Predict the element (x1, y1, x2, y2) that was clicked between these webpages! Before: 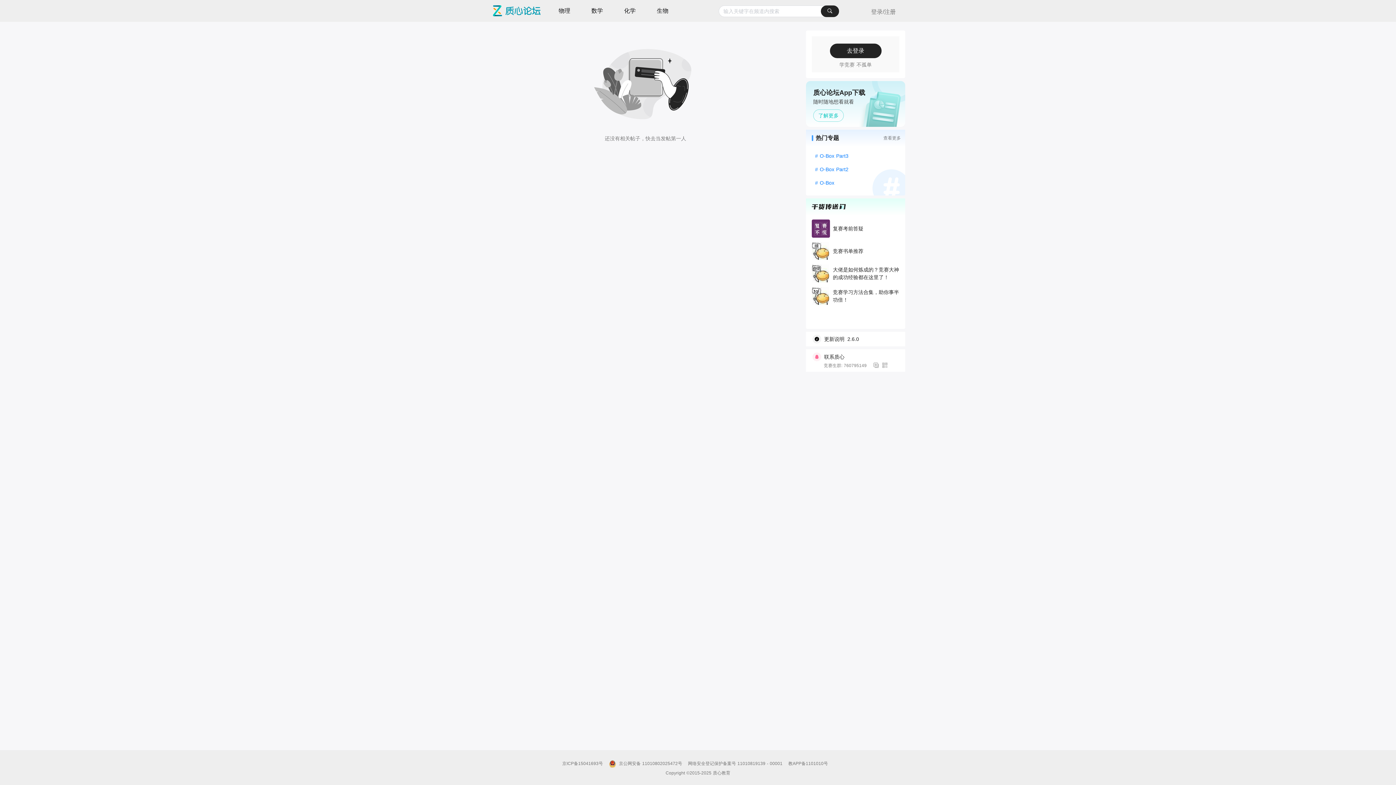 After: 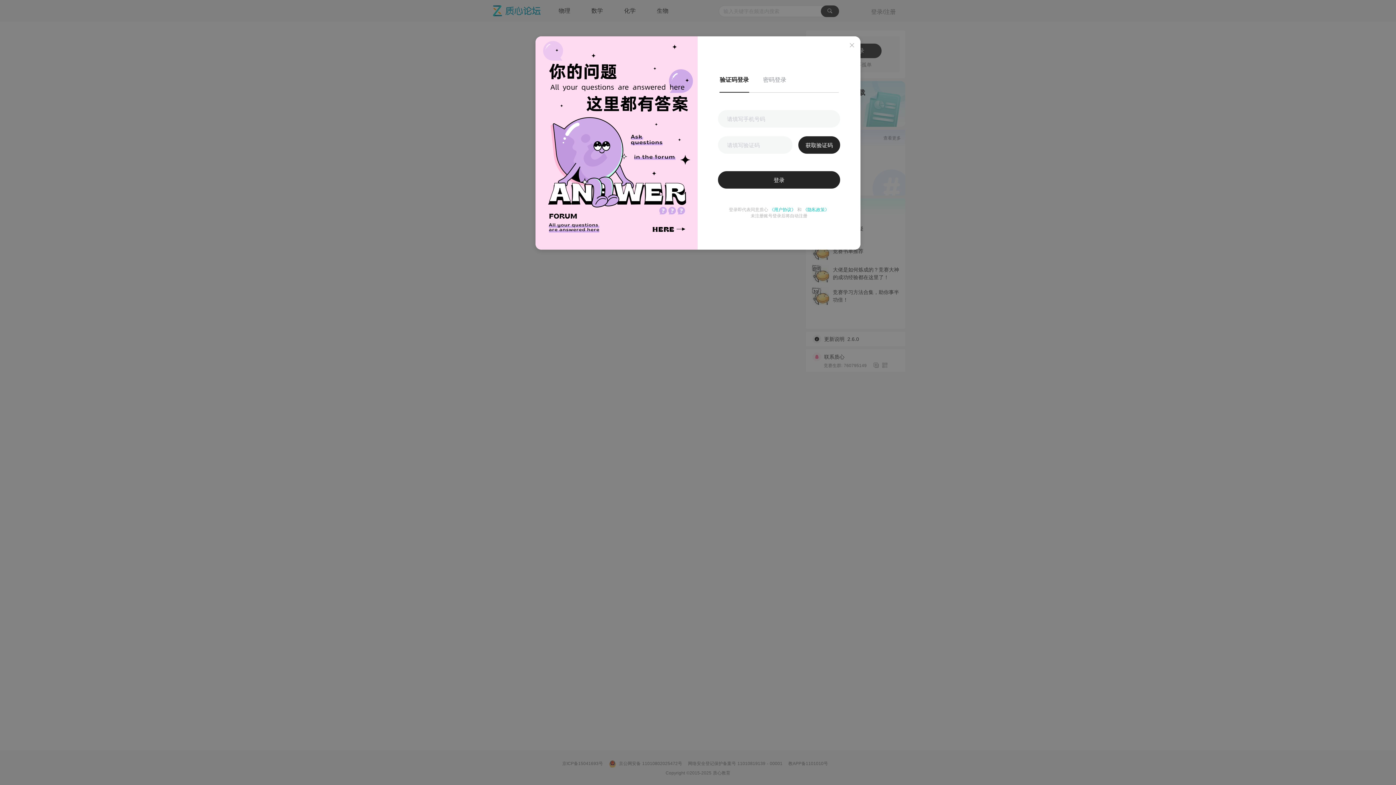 Action: label: 登录/注册 bbox: (865, 5, 901, 17)